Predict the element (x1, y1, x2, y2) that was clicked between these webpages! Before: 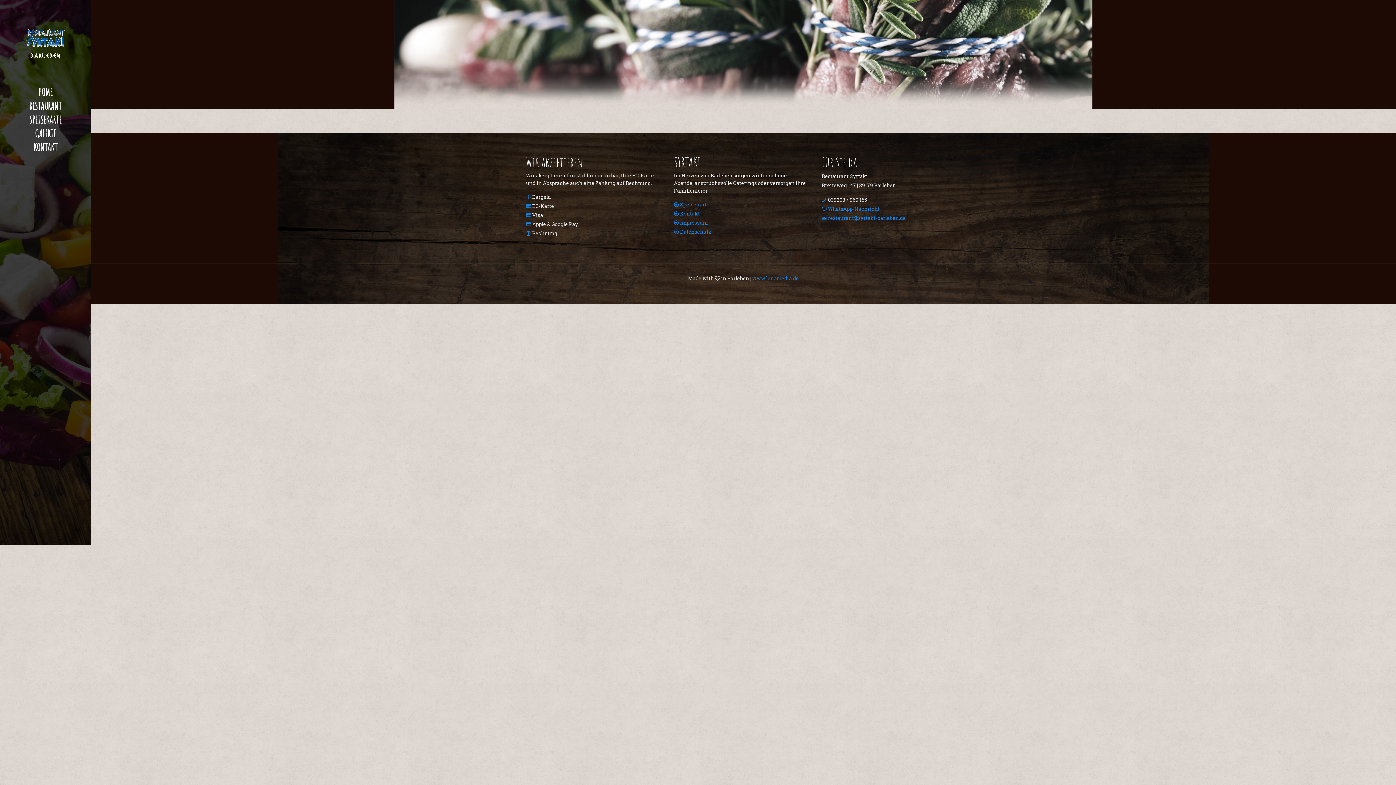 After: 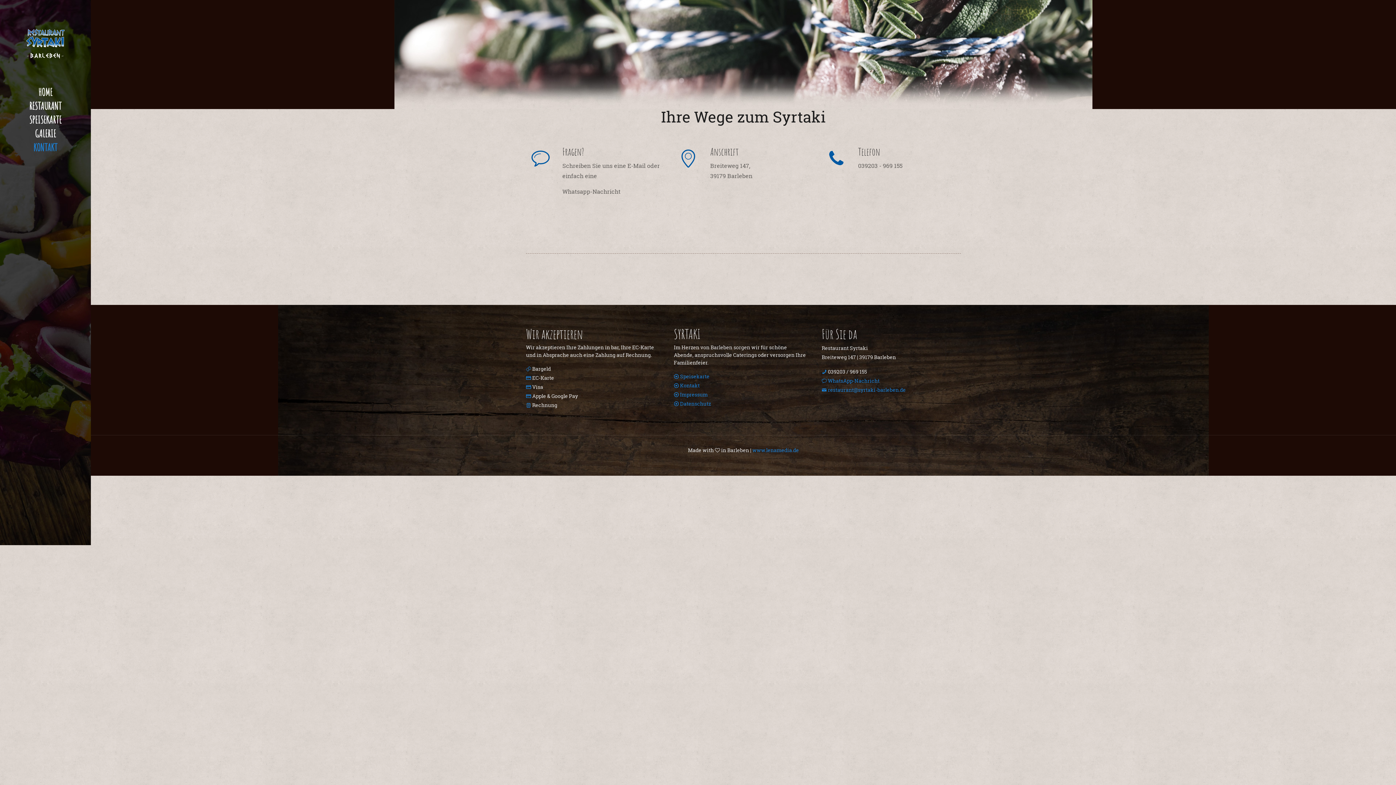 Action: label: KONTAKT bbox: (0, 140, 90, 154)